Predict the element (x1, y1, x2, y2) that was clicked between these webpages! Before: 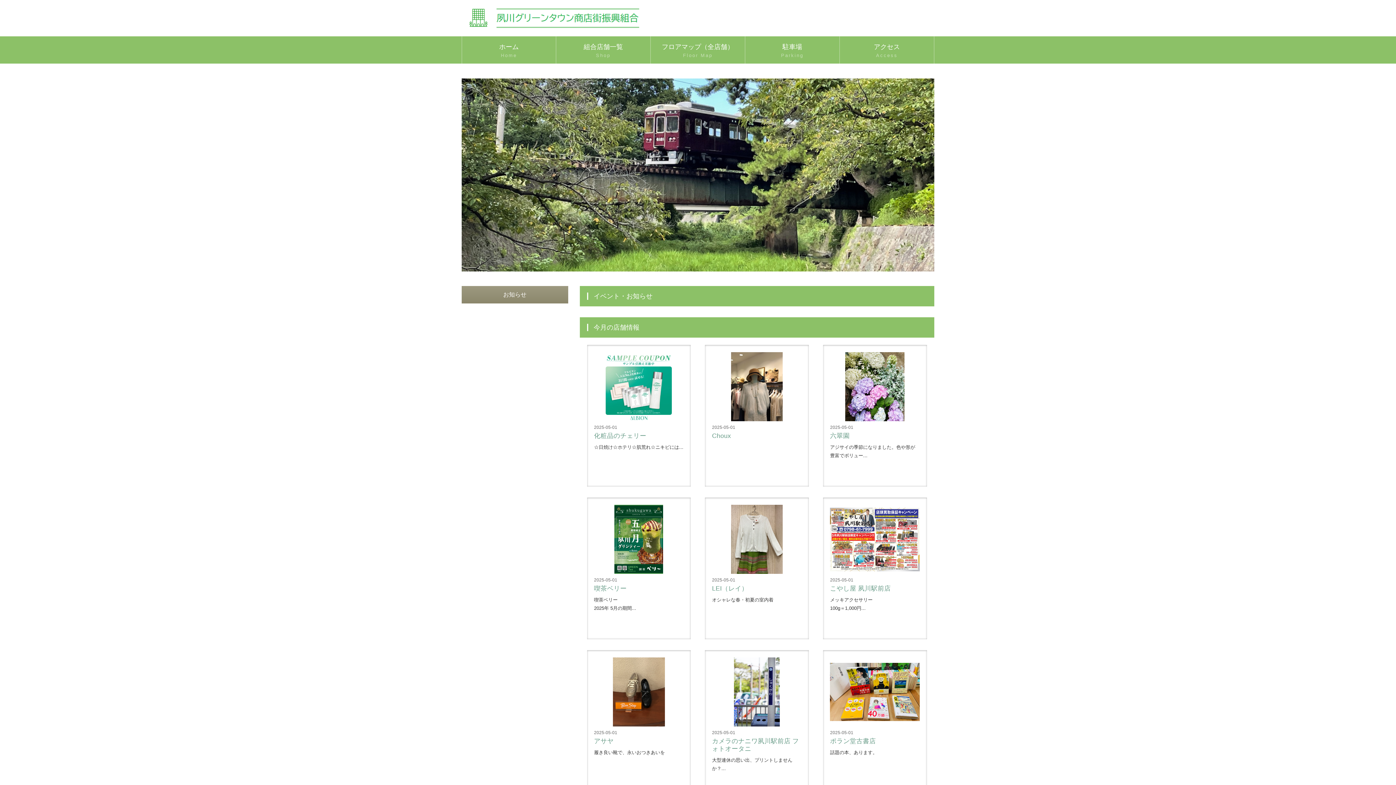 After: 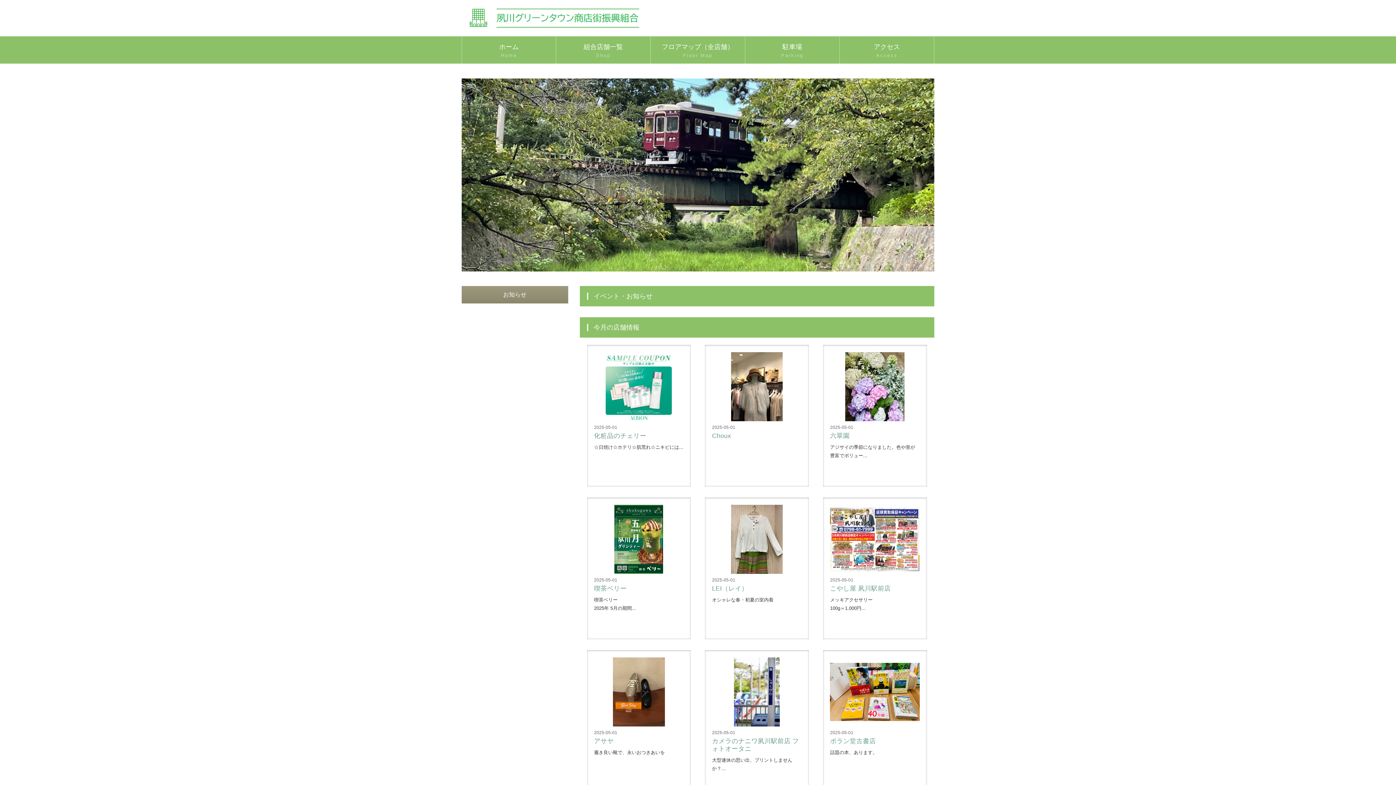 Action: label: ホーム
Home bbox: (461, 36, 556, 63)